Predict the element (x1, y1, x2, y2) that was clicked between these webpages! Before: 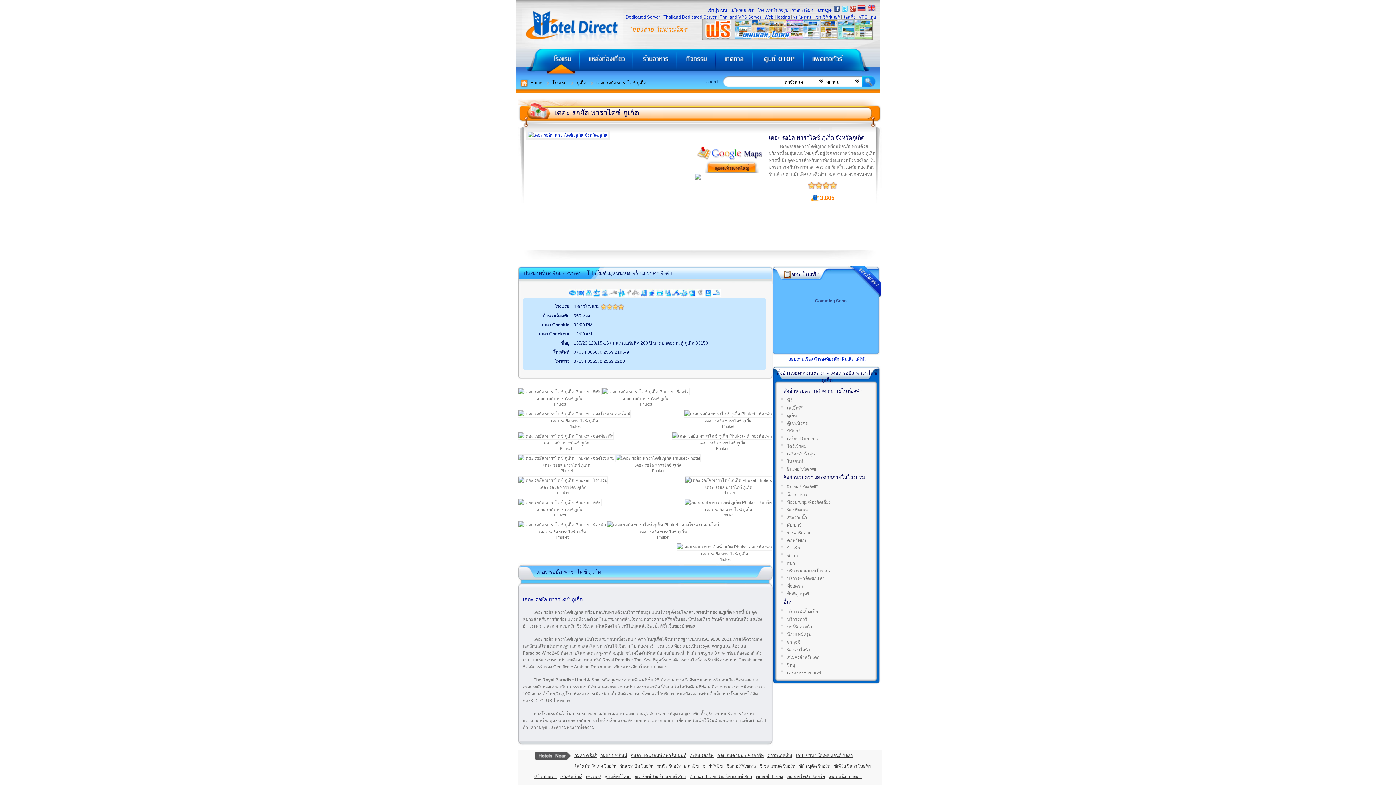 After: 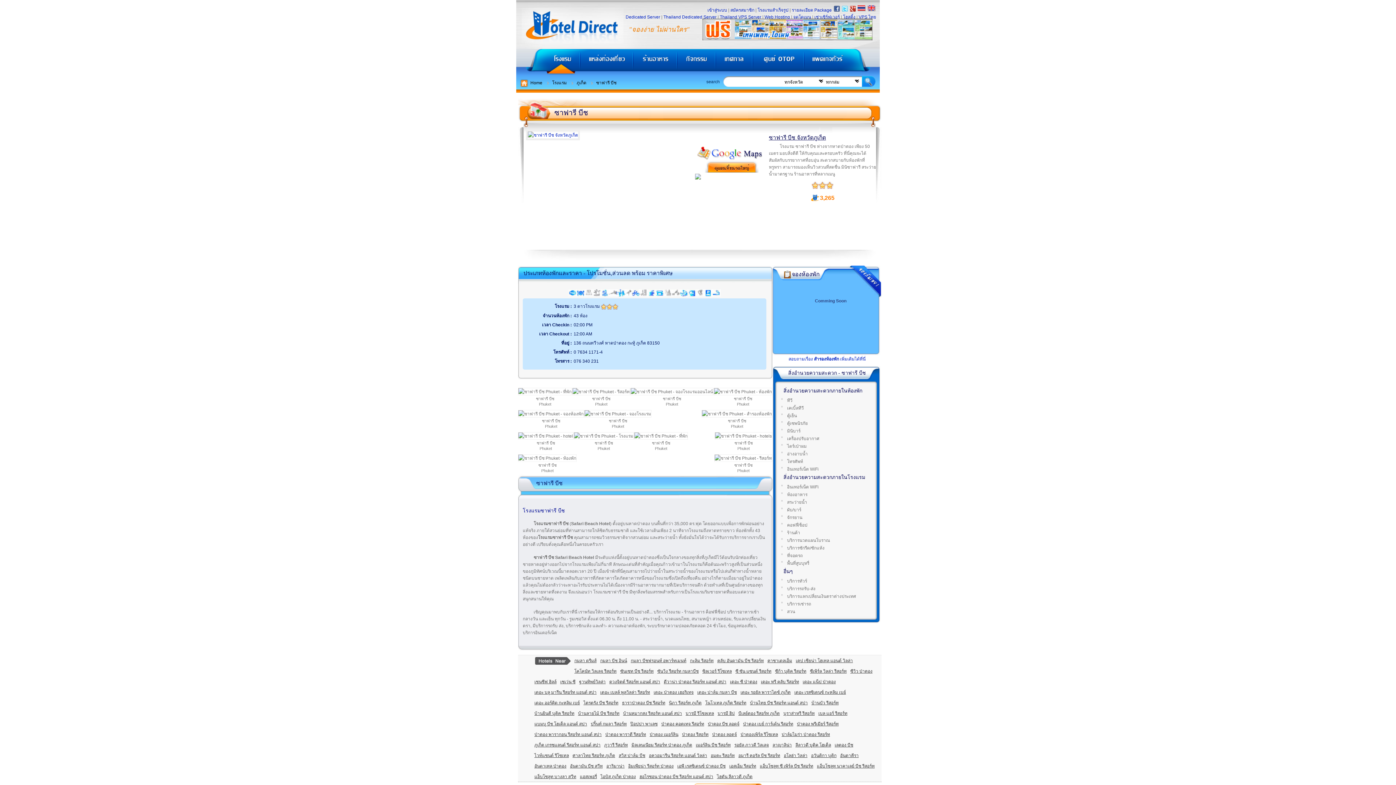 Action: label: ซาฟารี บีช bbox: (702, 764, 722, 769)